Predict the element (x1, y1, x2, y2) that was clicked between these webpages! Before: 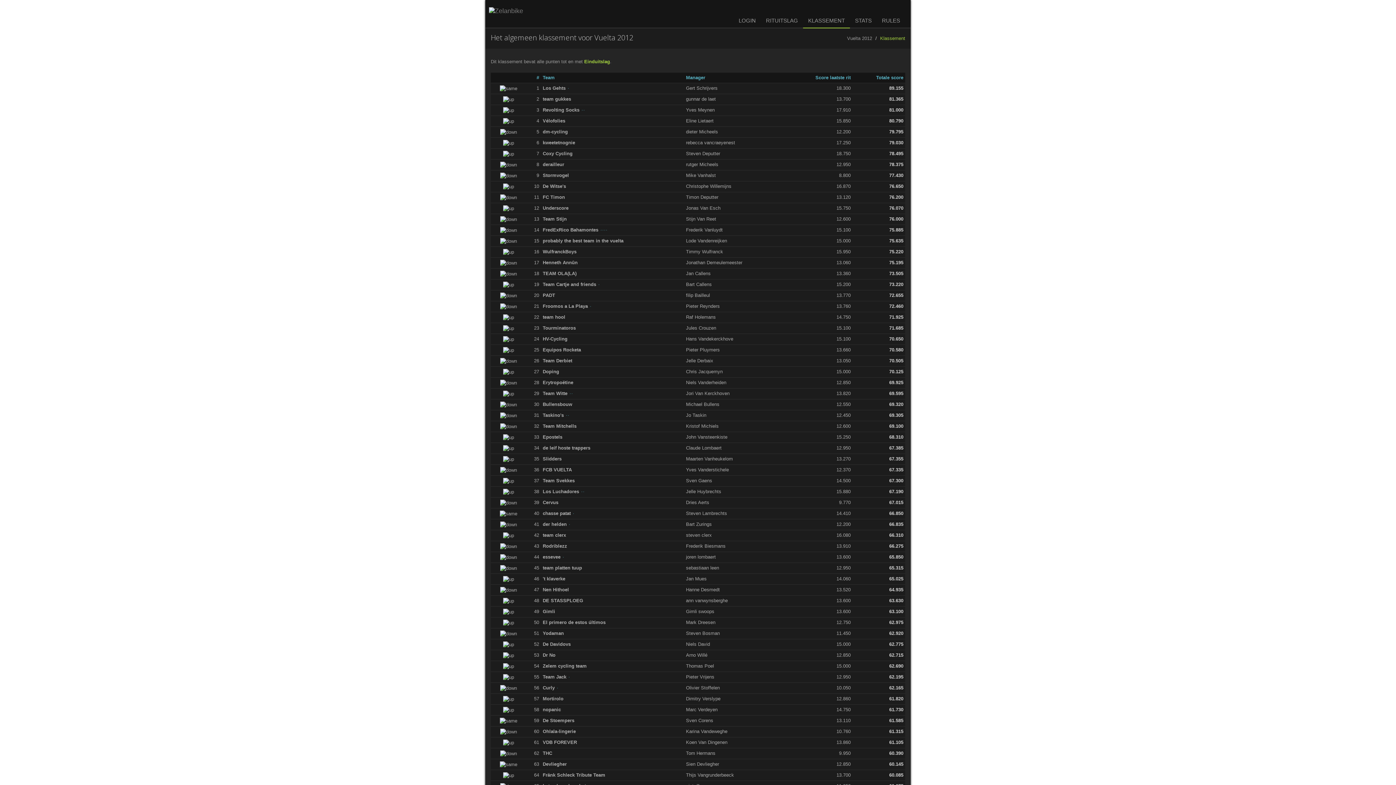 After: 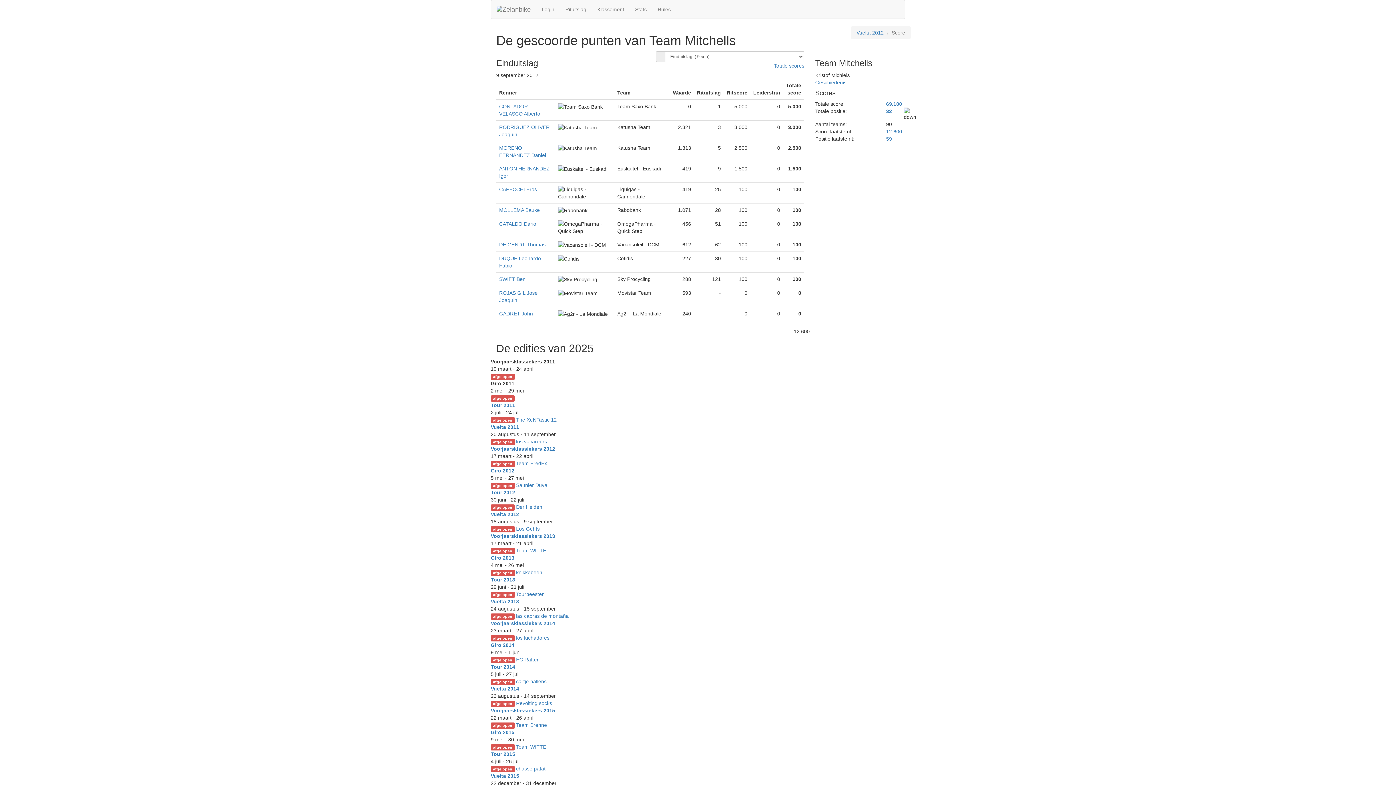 Action: bbox: (542, 423, 576, 429) label: Team Mitchells